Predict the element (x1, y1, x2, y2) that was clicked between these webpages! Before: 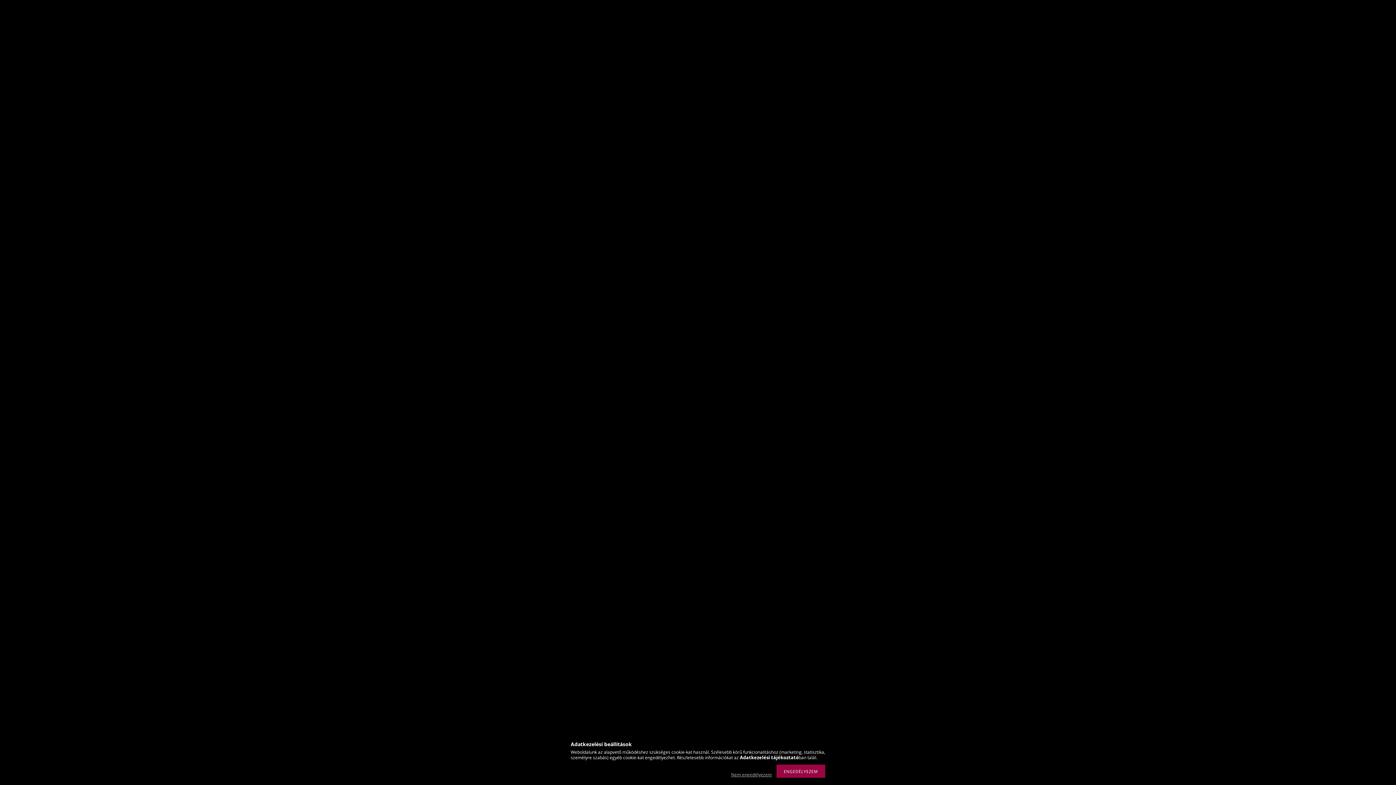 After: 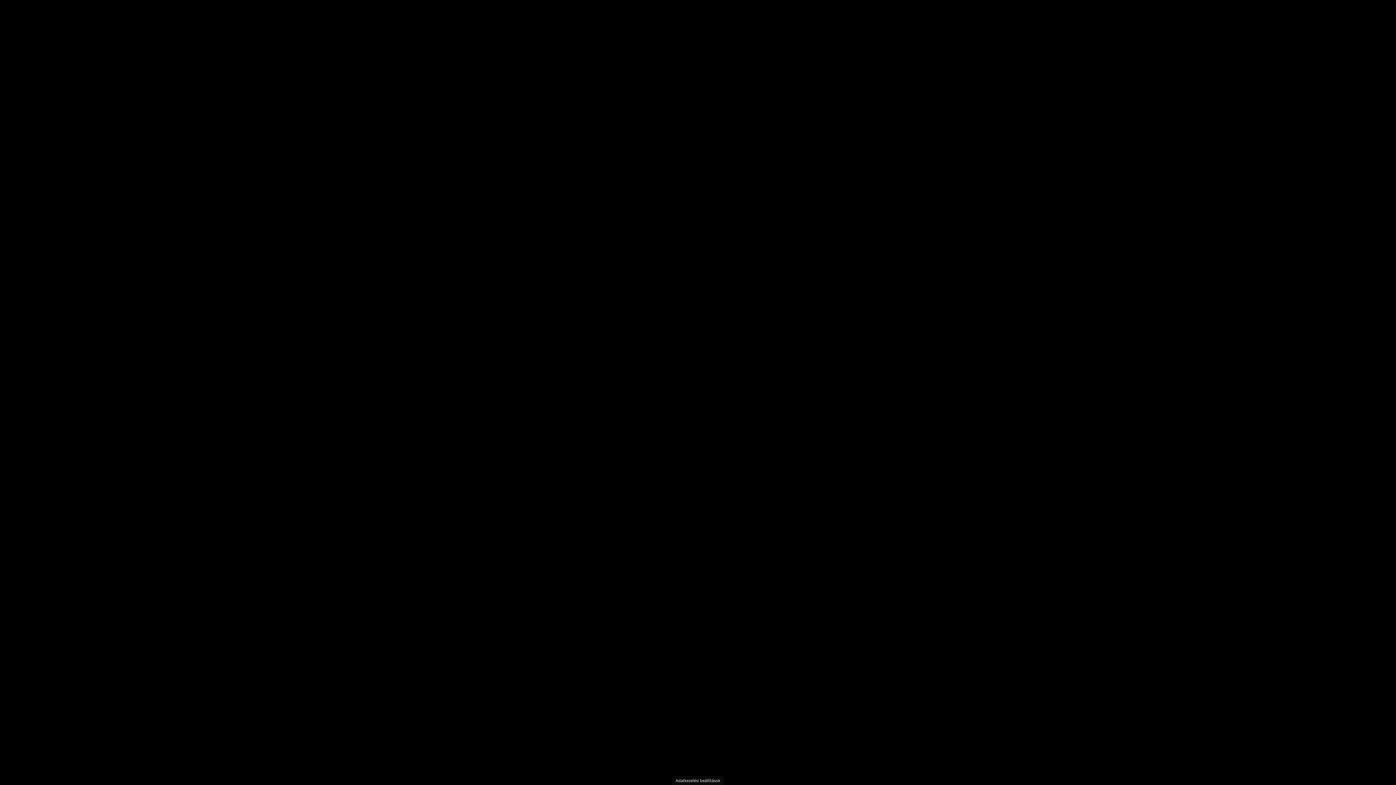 Action: label: Nem engedélyezem bbox: (727, 772, 775, 778)